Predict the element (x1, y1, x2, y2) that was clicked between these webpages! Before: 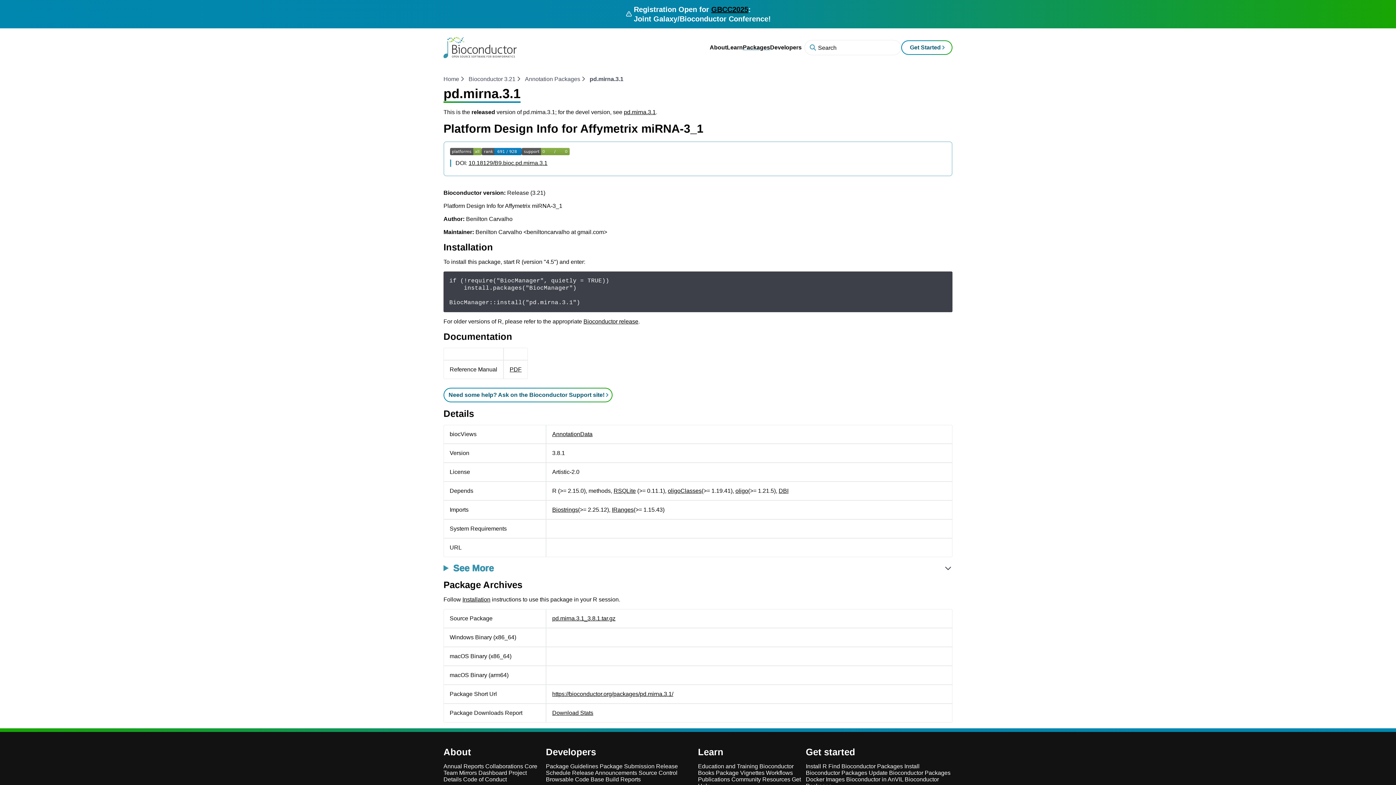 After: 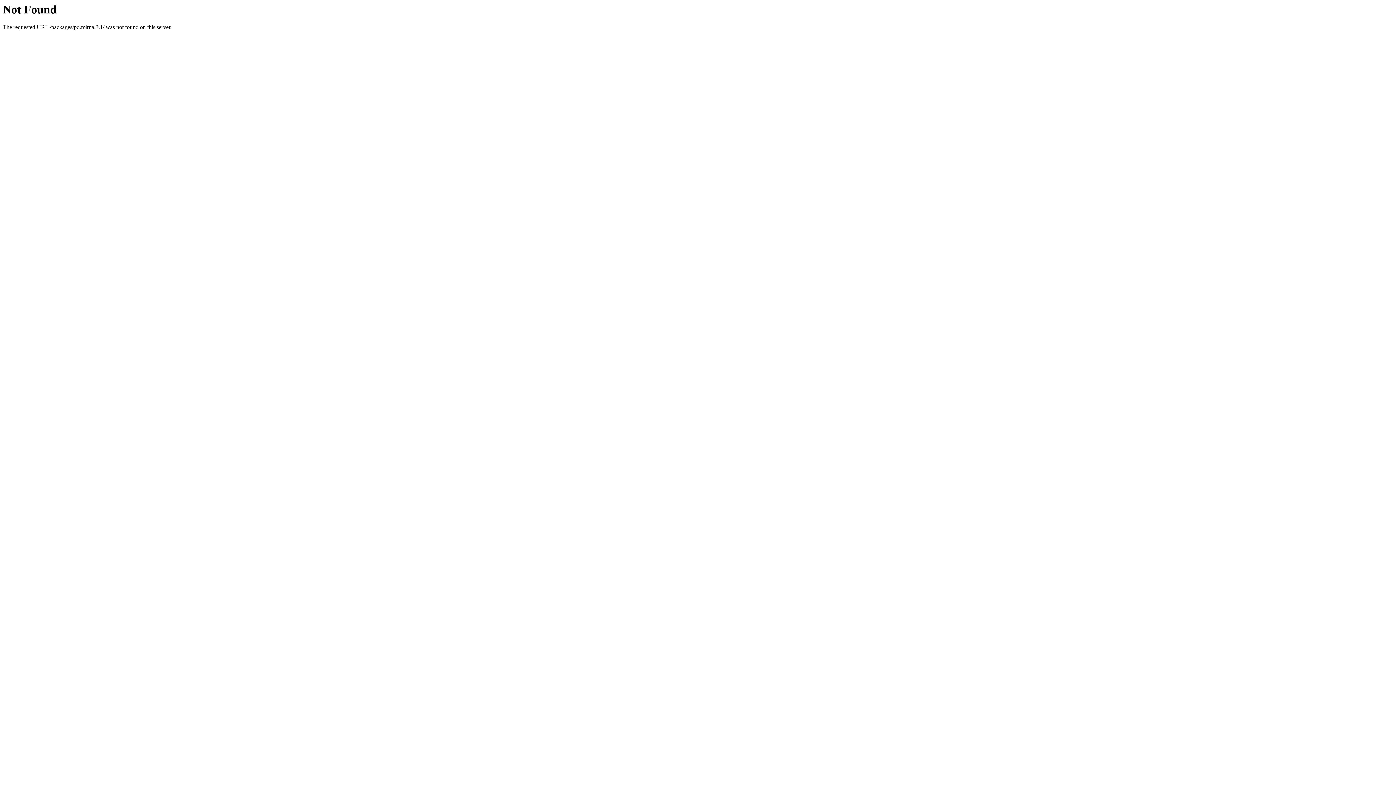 Action: bbox: (552, 691, 673, 697) label: https://bioconductor.org/packages/pd.mirna.3.1/